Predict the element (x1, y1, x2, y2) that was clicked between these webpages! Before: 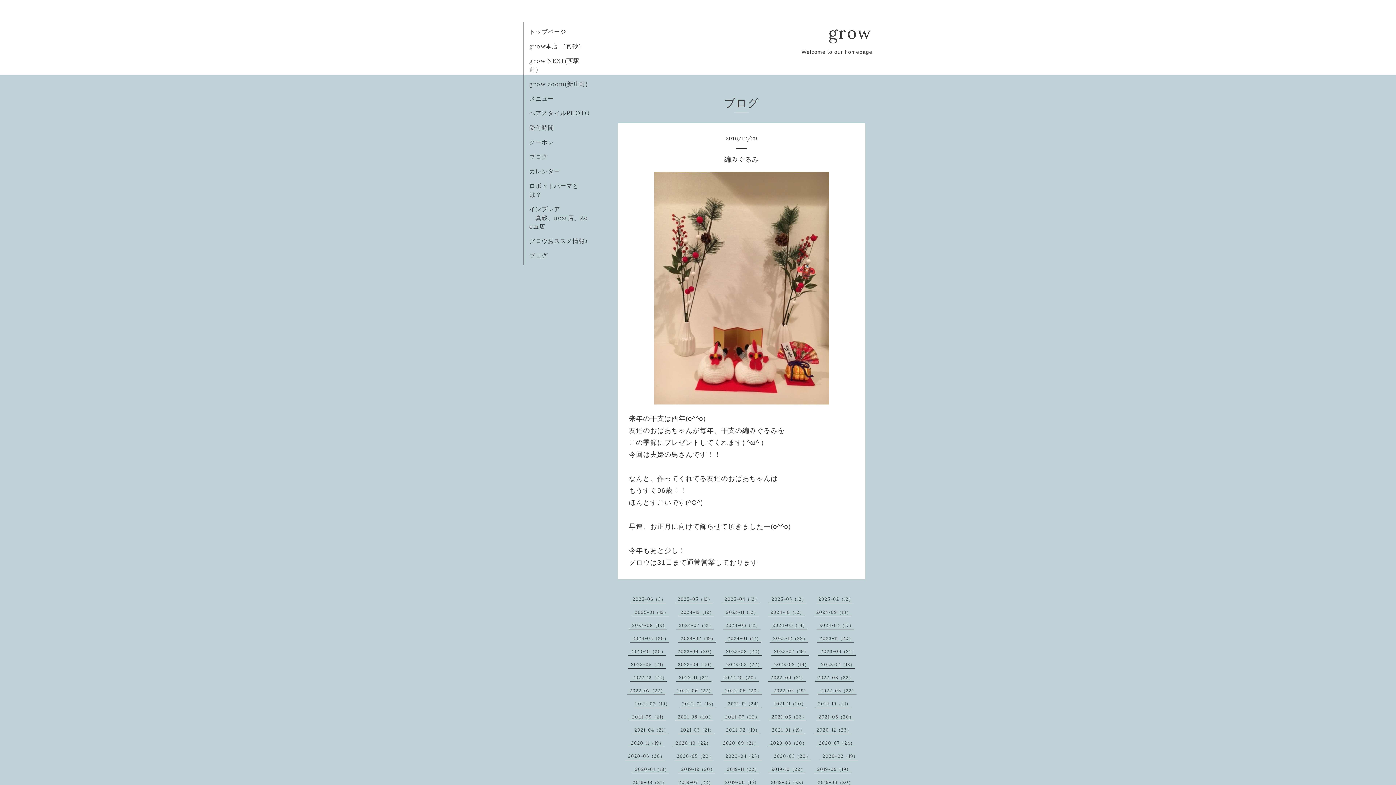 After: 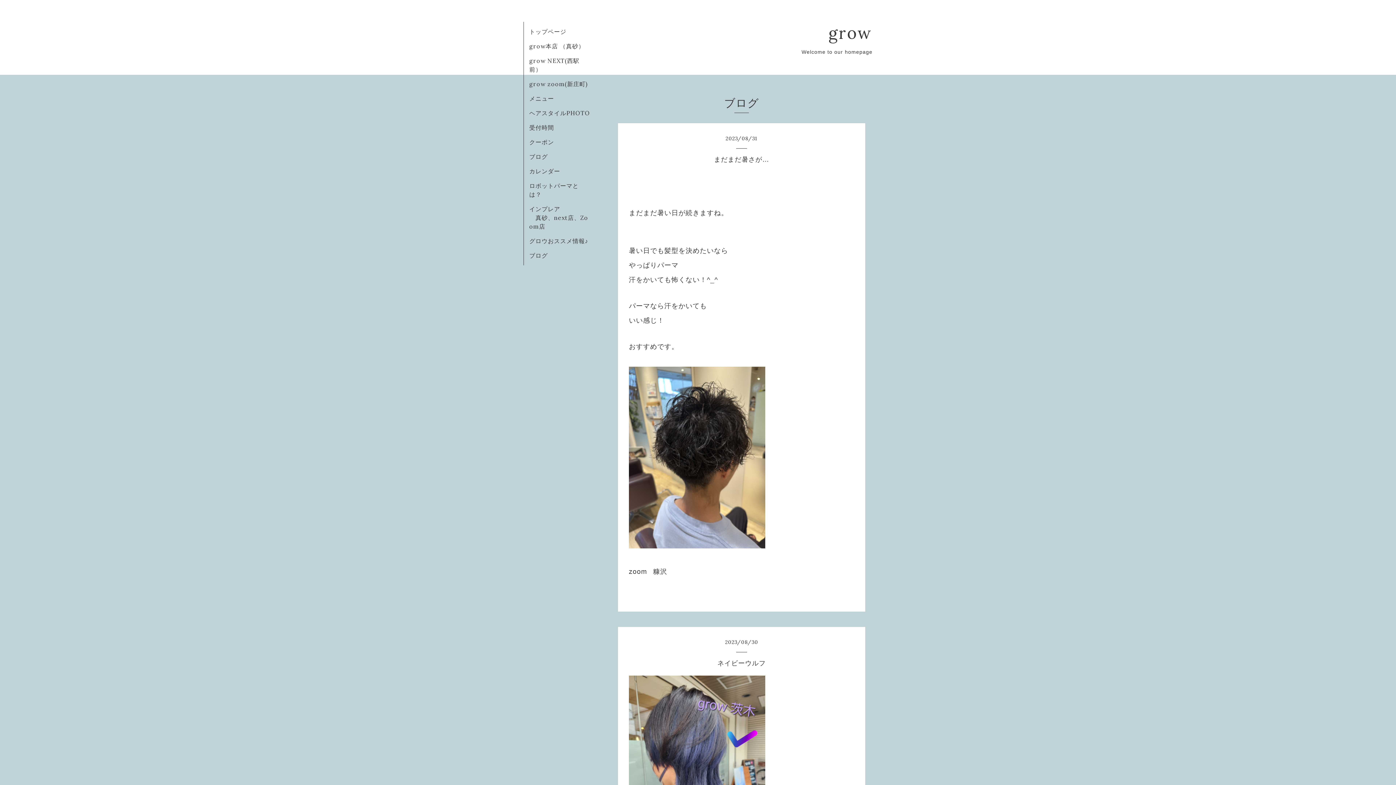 Action: bbox: (726, 649, 762, 654) label: 2023-08（22）